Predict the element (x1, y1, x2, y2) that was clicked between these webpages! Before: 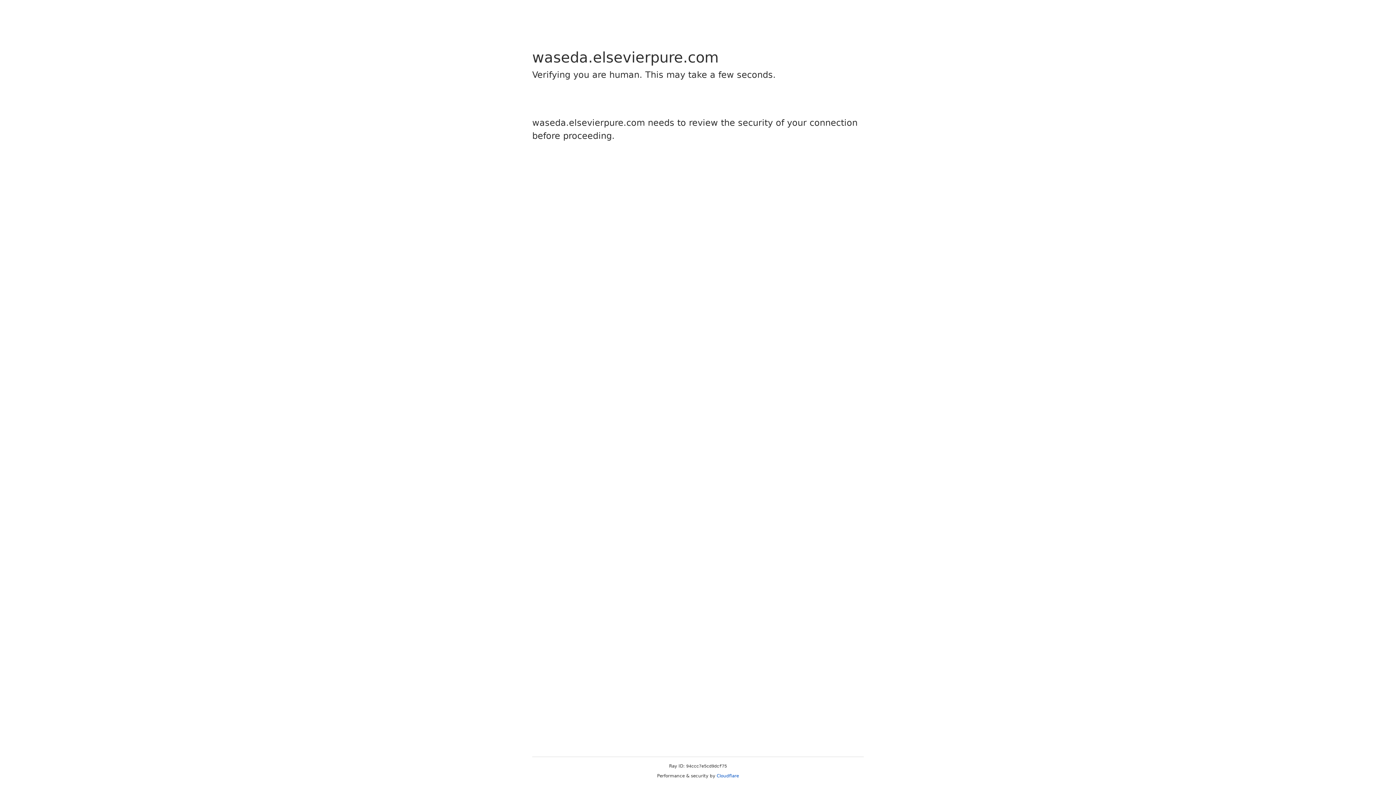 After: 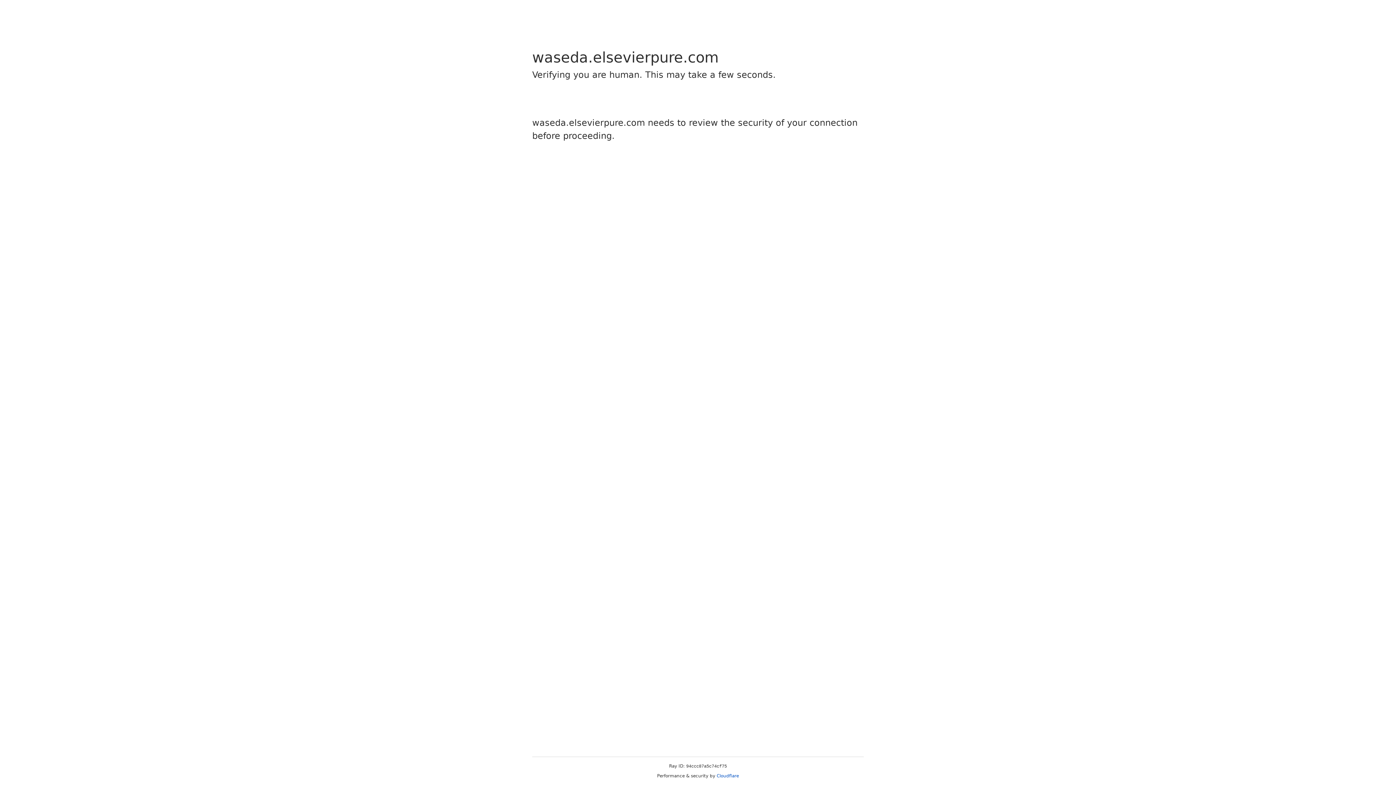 Action: label: Cloudflare bbox: (716, 773, 739, 778)